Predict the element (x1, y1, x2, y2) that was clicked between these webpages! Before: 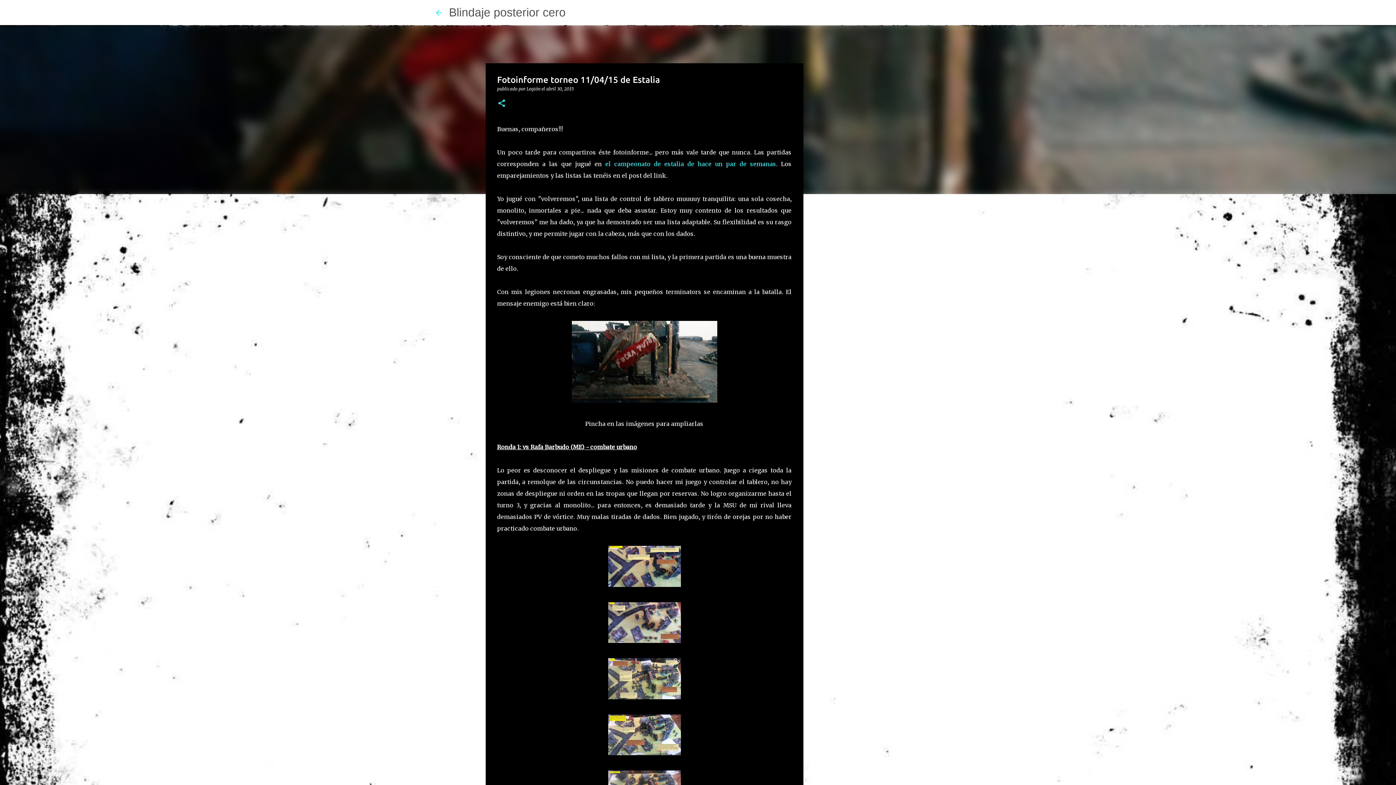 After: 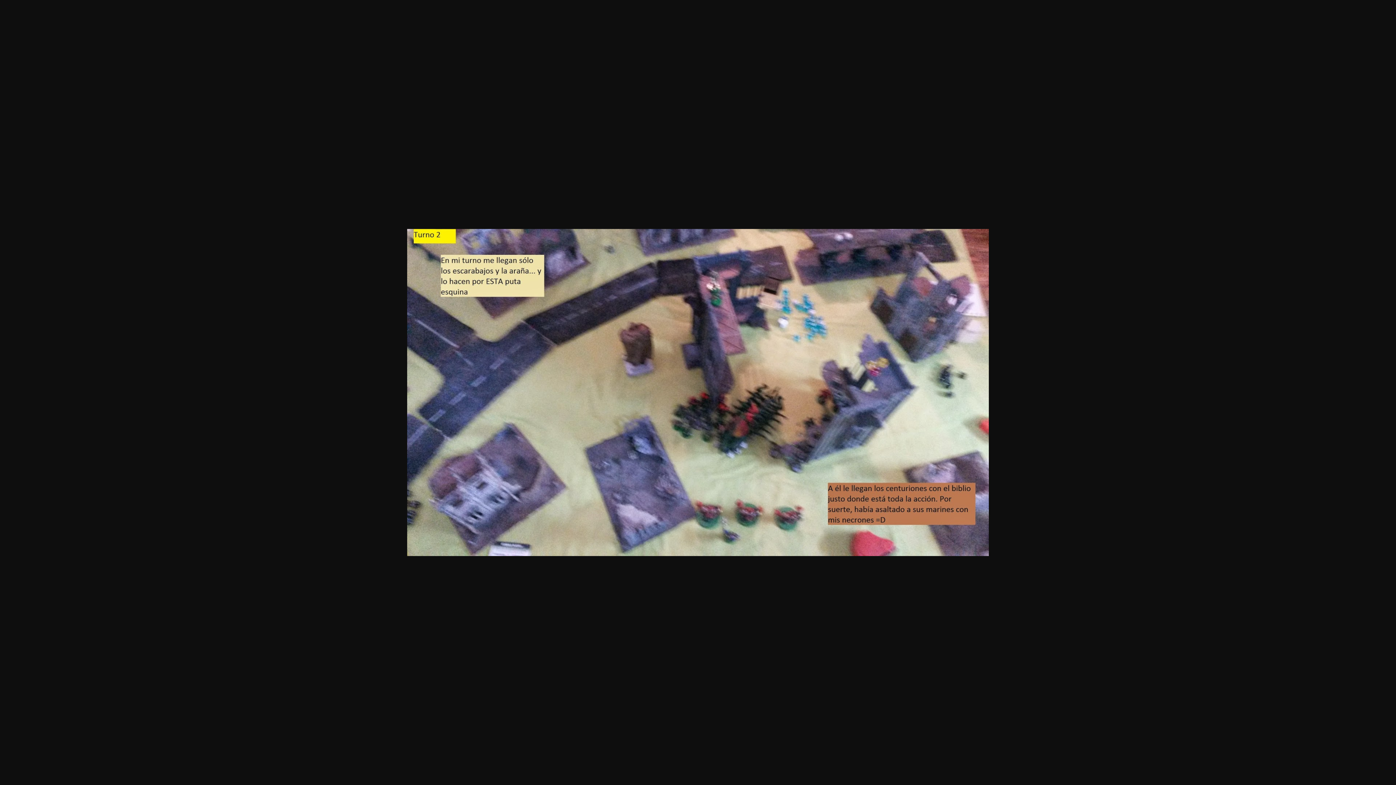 Action: bbox: (608, 602, 680, 646)